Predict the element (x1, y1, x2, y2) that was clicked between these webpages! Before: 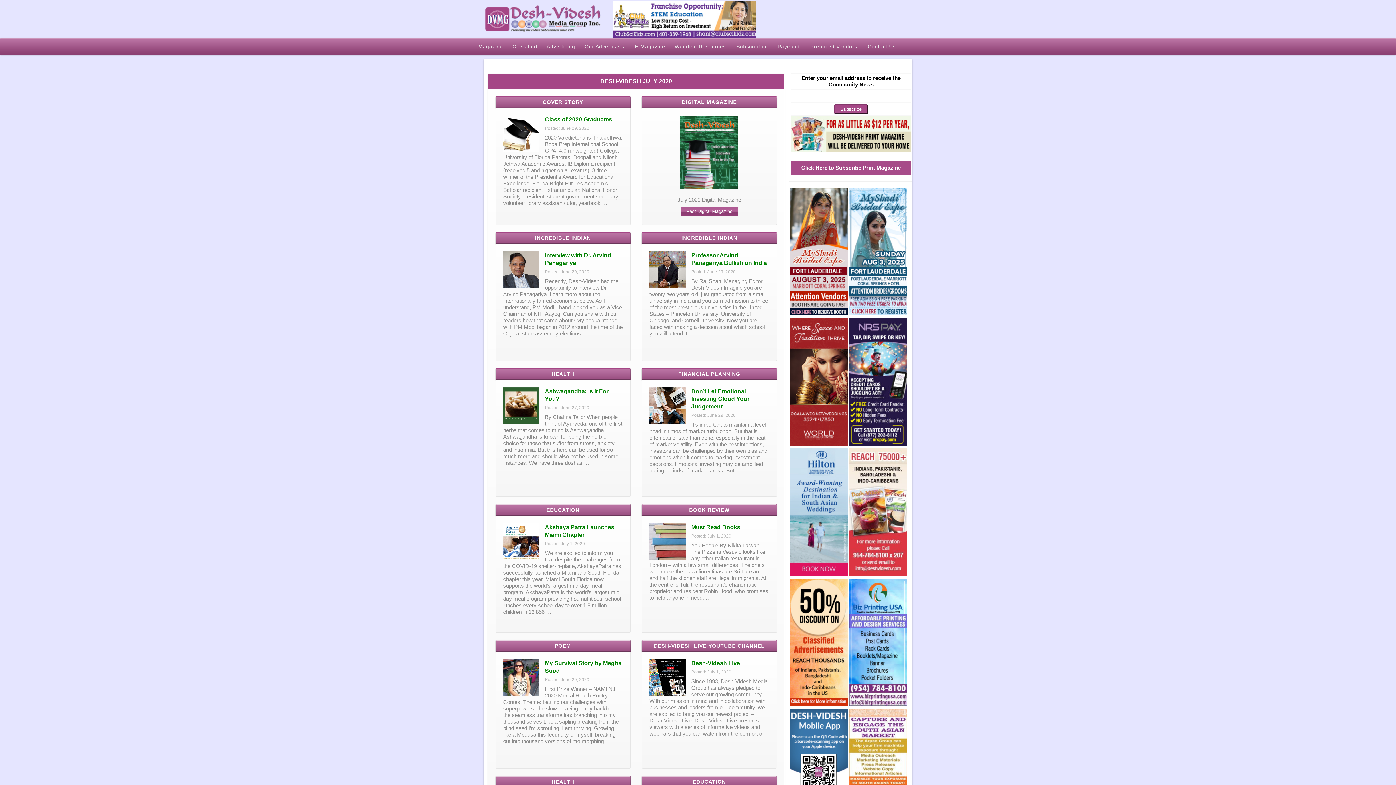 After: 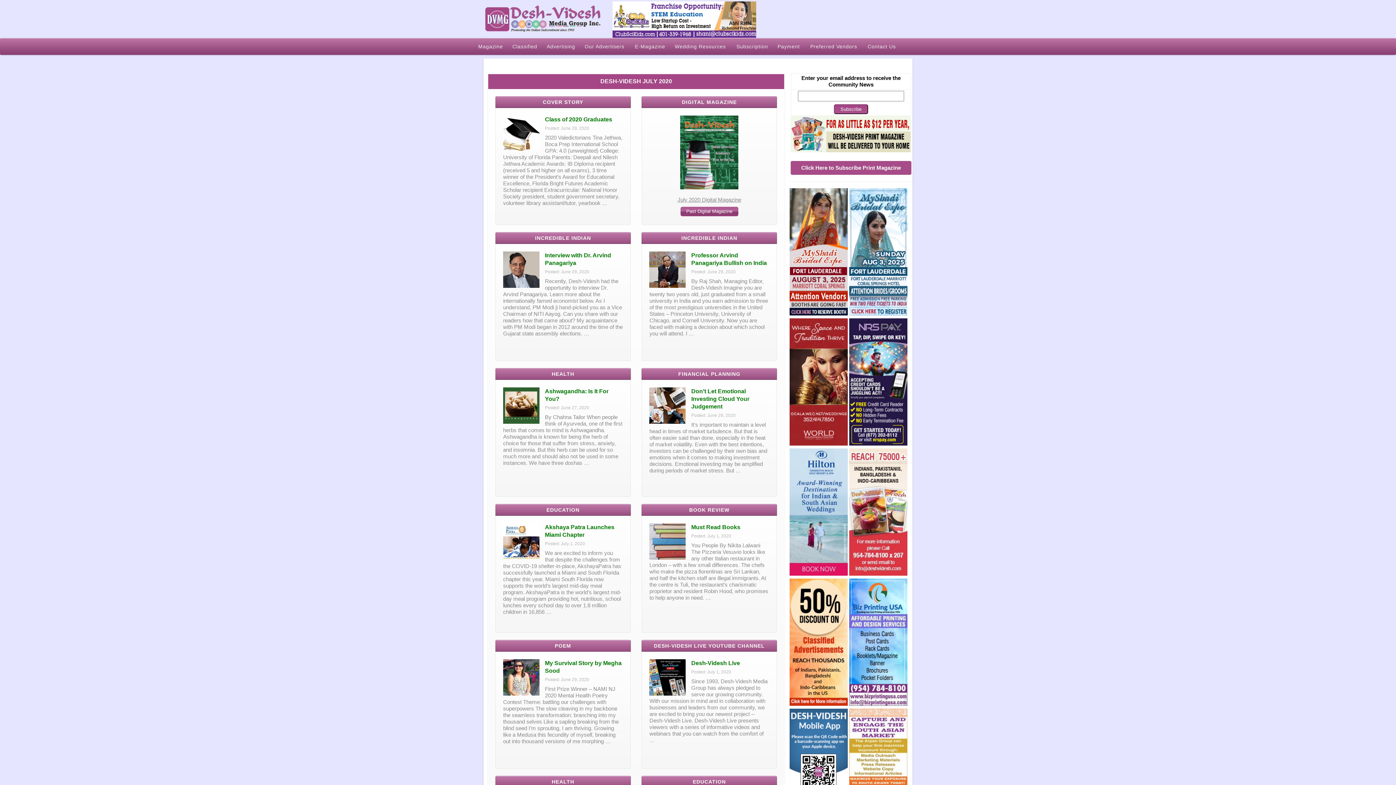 Action: bbox: (848, 701, 908, 708)